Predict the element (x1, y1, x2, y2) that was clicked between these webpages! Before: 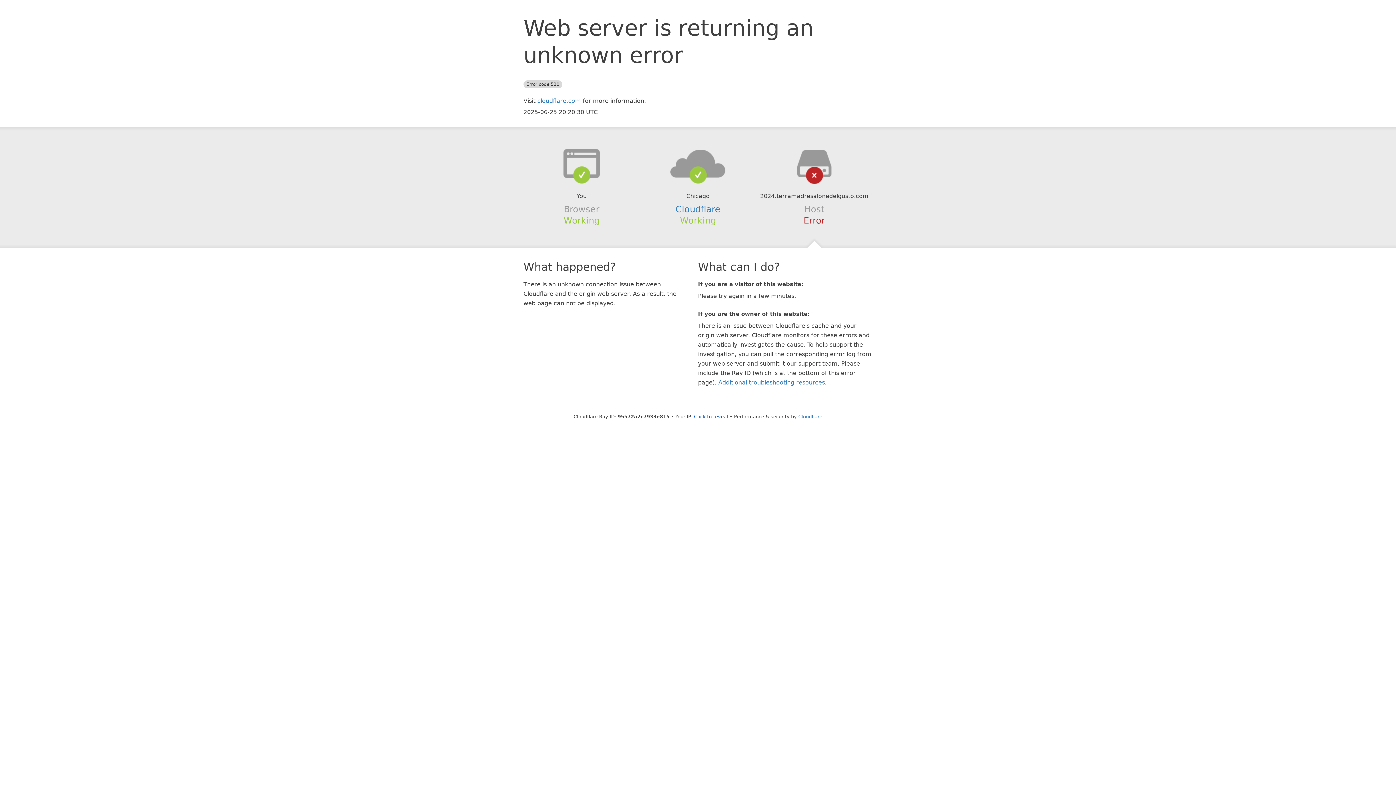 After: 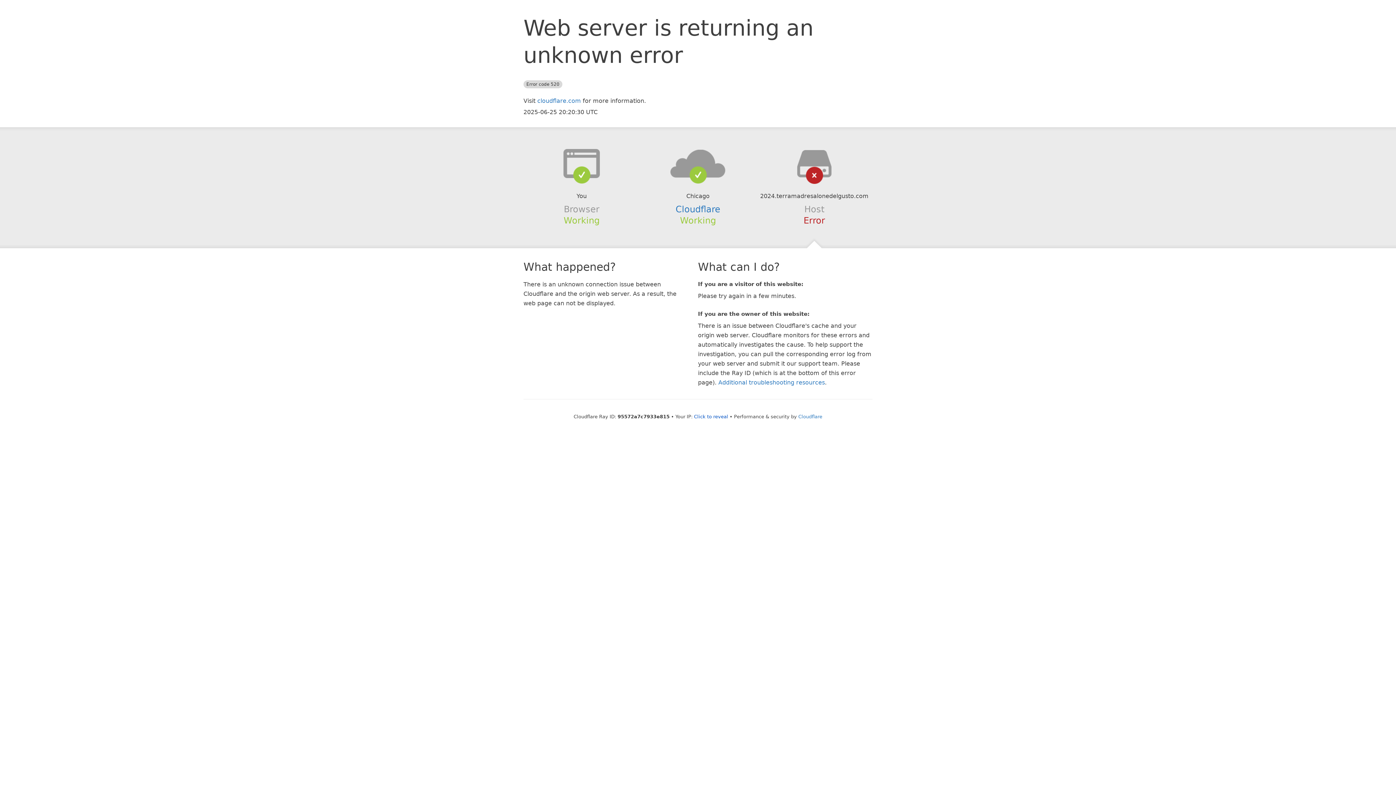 Action: bbox: (639, 148, 756, 178)